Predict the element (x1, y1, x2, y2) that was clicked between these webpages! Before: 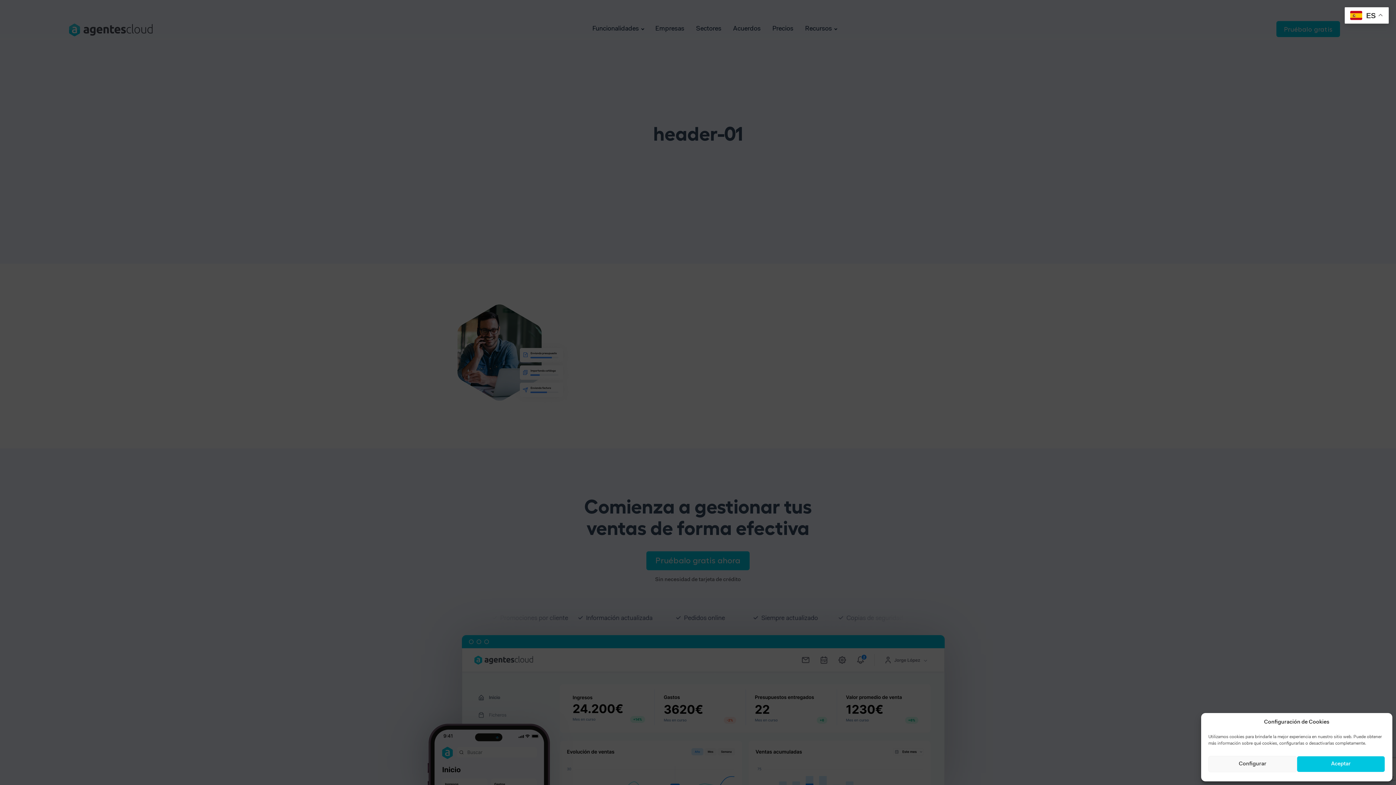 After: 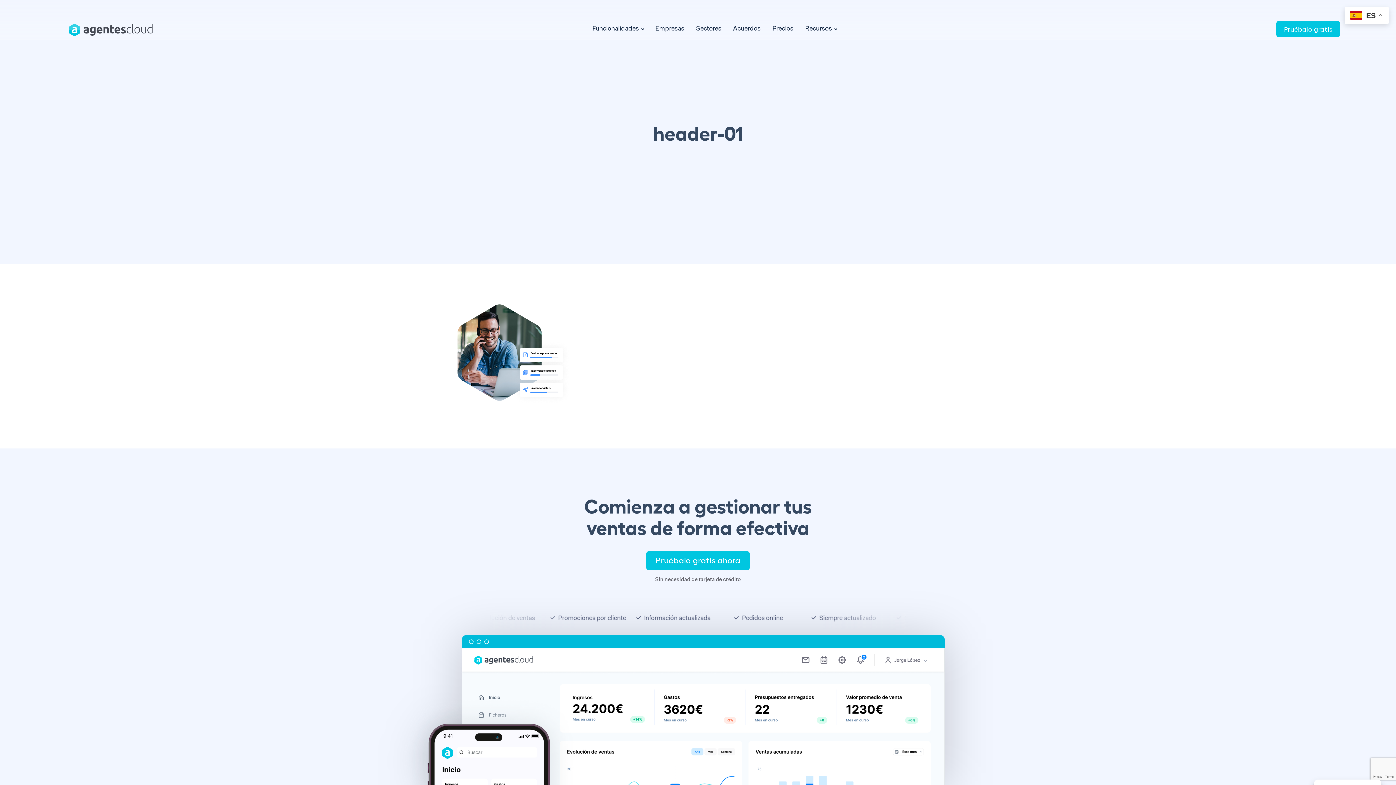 Action: bbox: (1297, 756, 1385, 772) label: Aceptar